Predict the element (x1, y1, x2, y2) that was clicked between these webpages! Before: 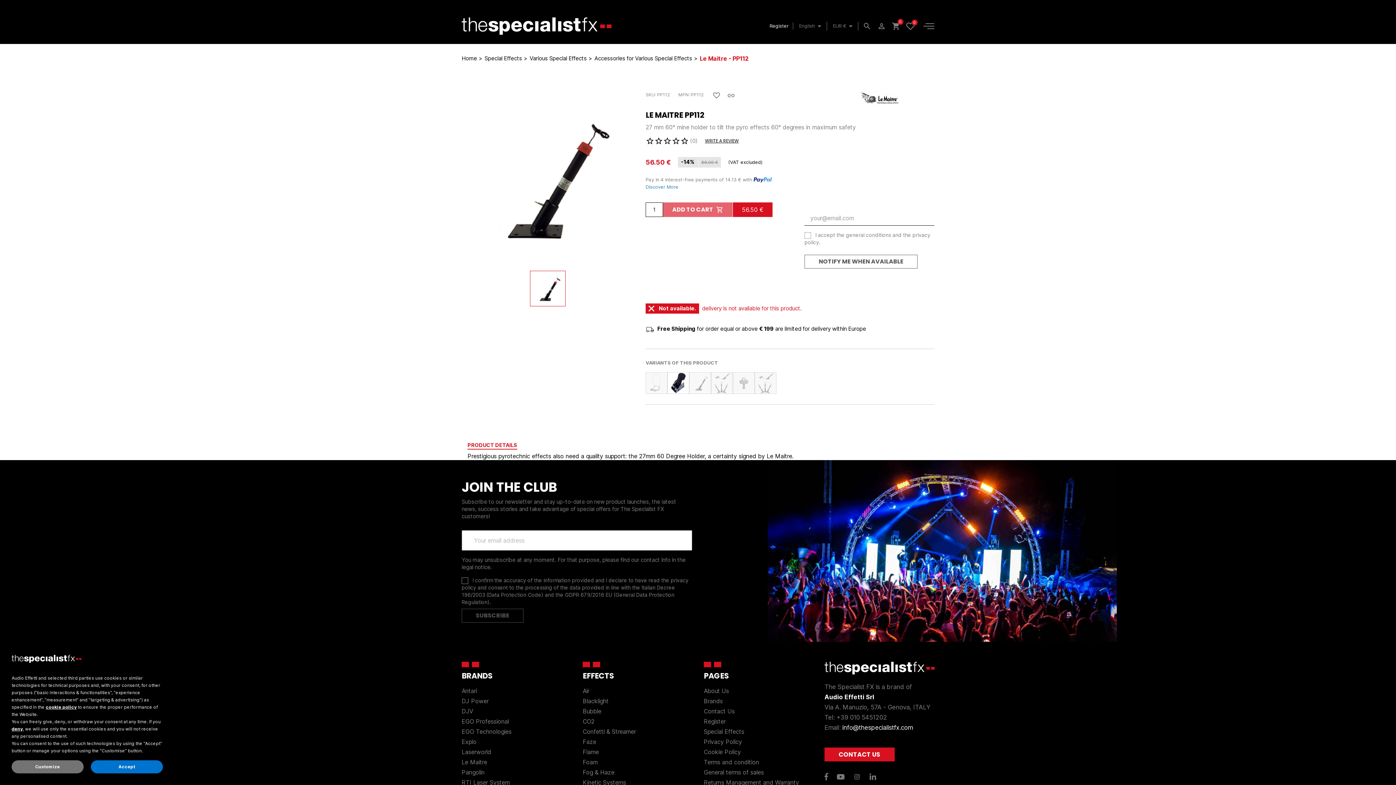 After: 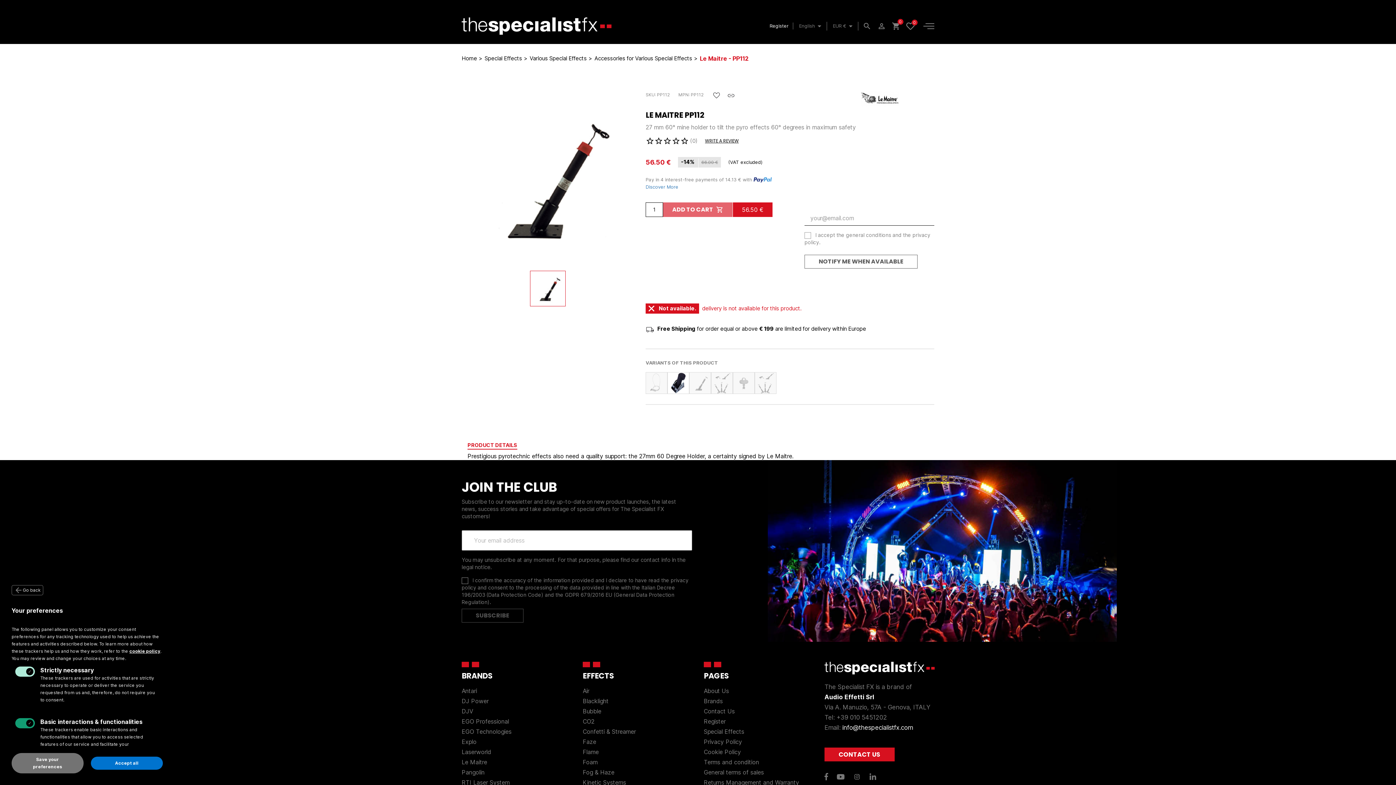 Action: bbox: (11, 760, 83, 773) label: Customize